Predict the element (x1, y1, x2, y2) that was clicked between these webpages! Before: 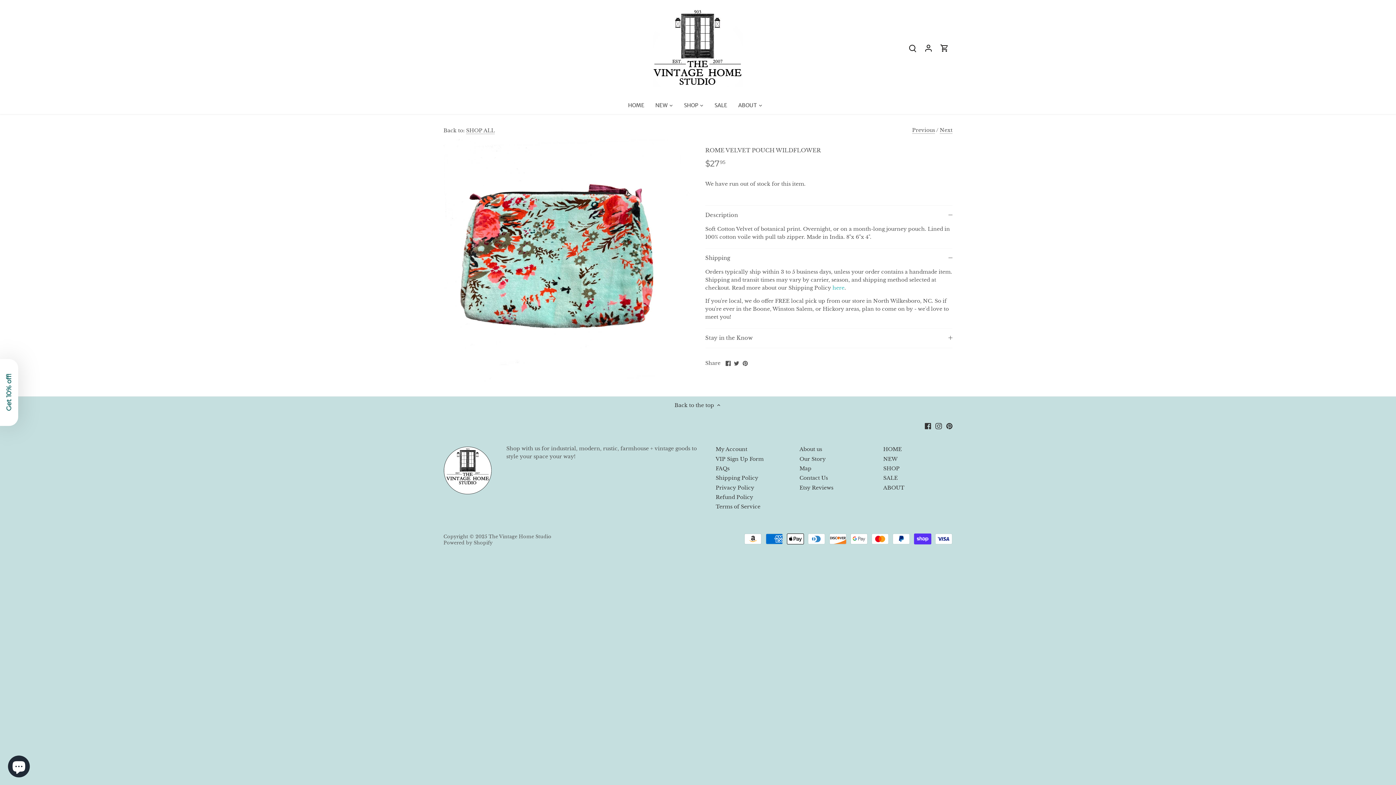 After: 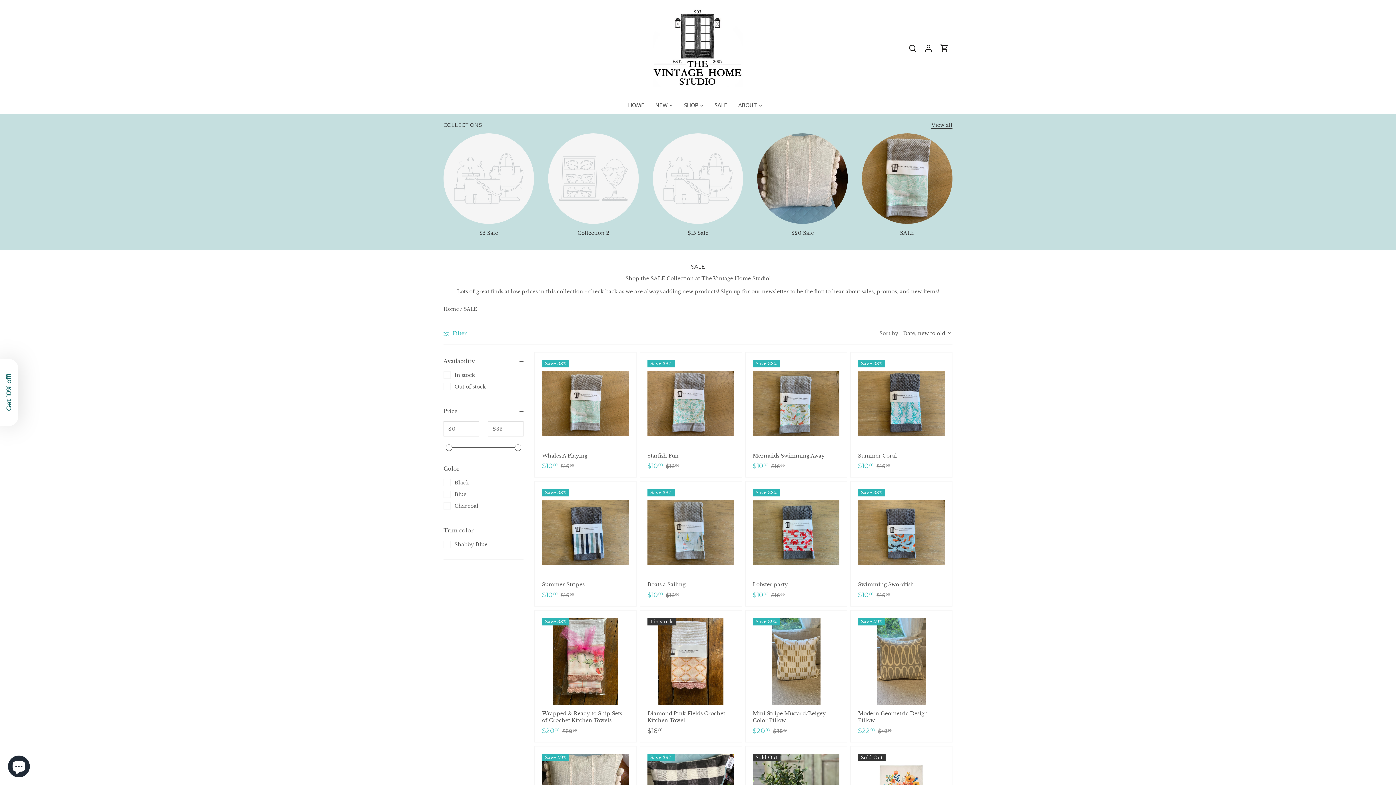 Action: label: SALE bbox: (883, 475, 898, 481)